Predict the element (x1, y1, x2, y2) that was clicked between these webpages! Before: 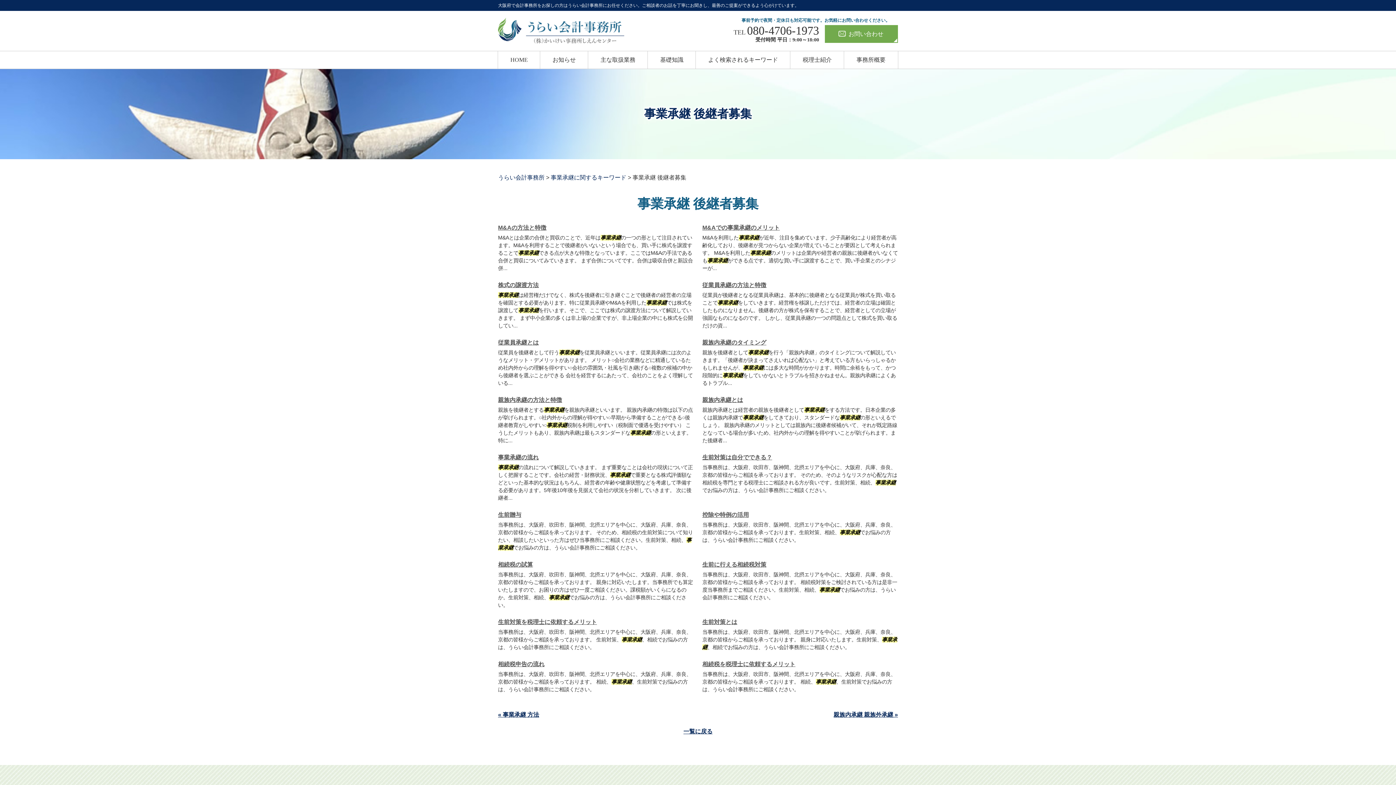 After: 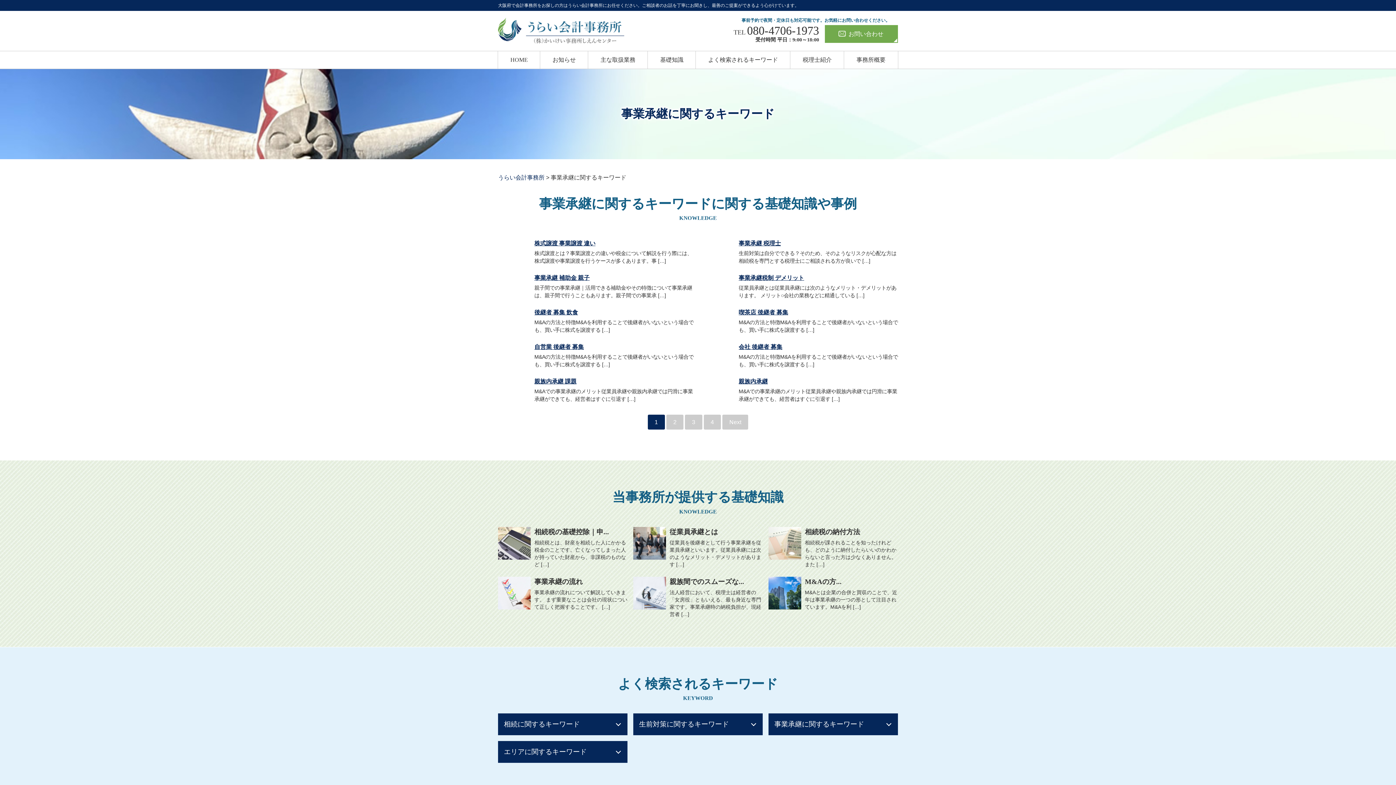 Action: bbox: (550, 174, 626, 180) label: 事業承継に関するキーワード